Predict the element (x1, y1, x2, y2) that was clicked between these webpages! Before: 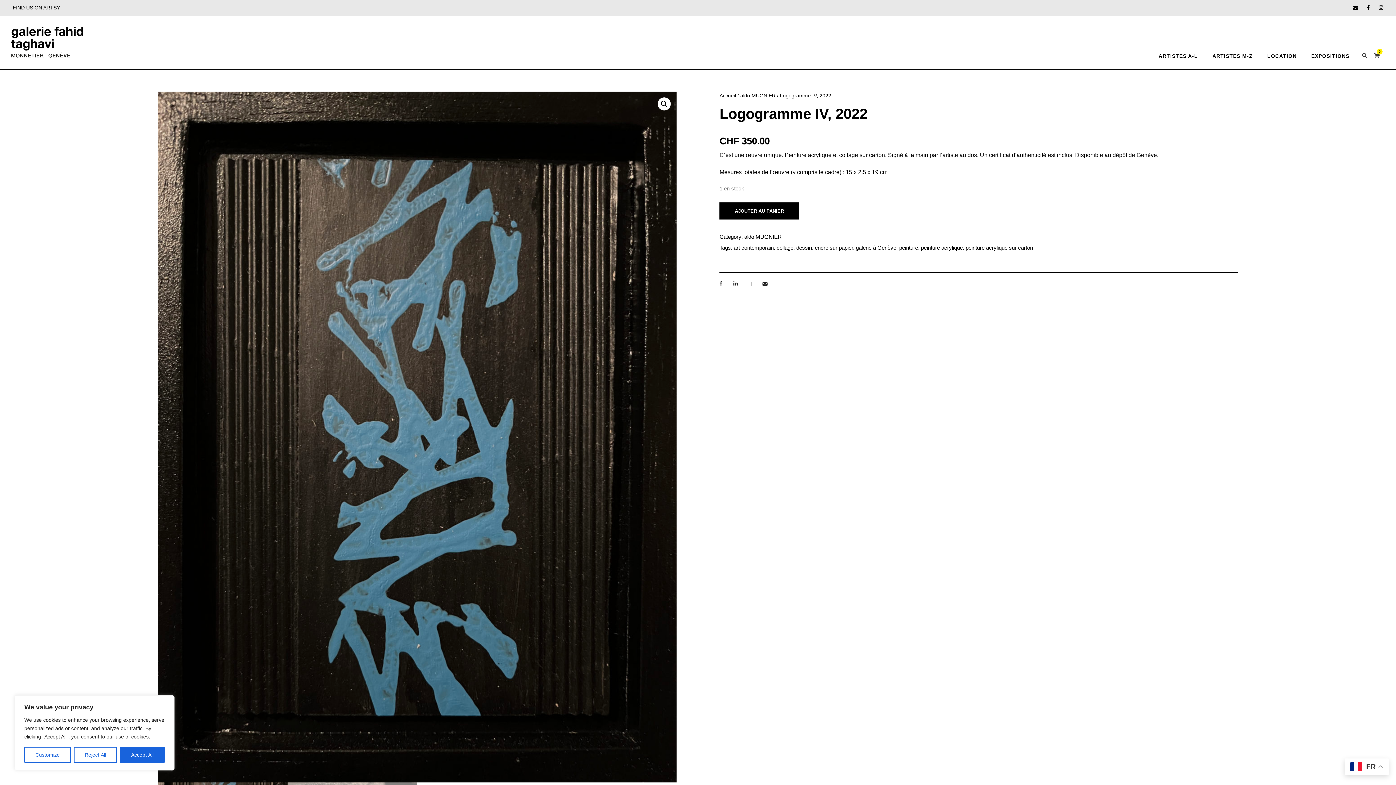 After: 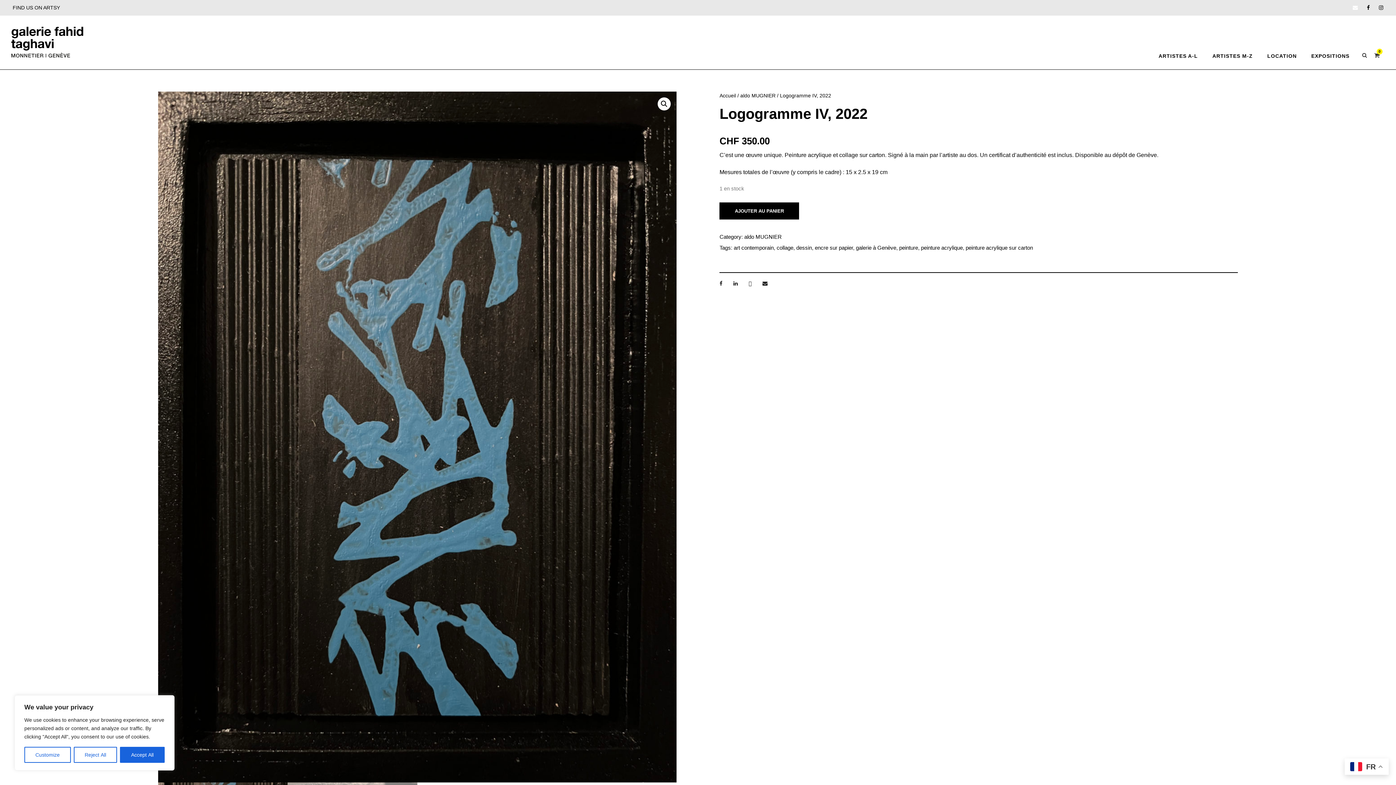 Action: bbox: (1353, 4, 1358, 10)